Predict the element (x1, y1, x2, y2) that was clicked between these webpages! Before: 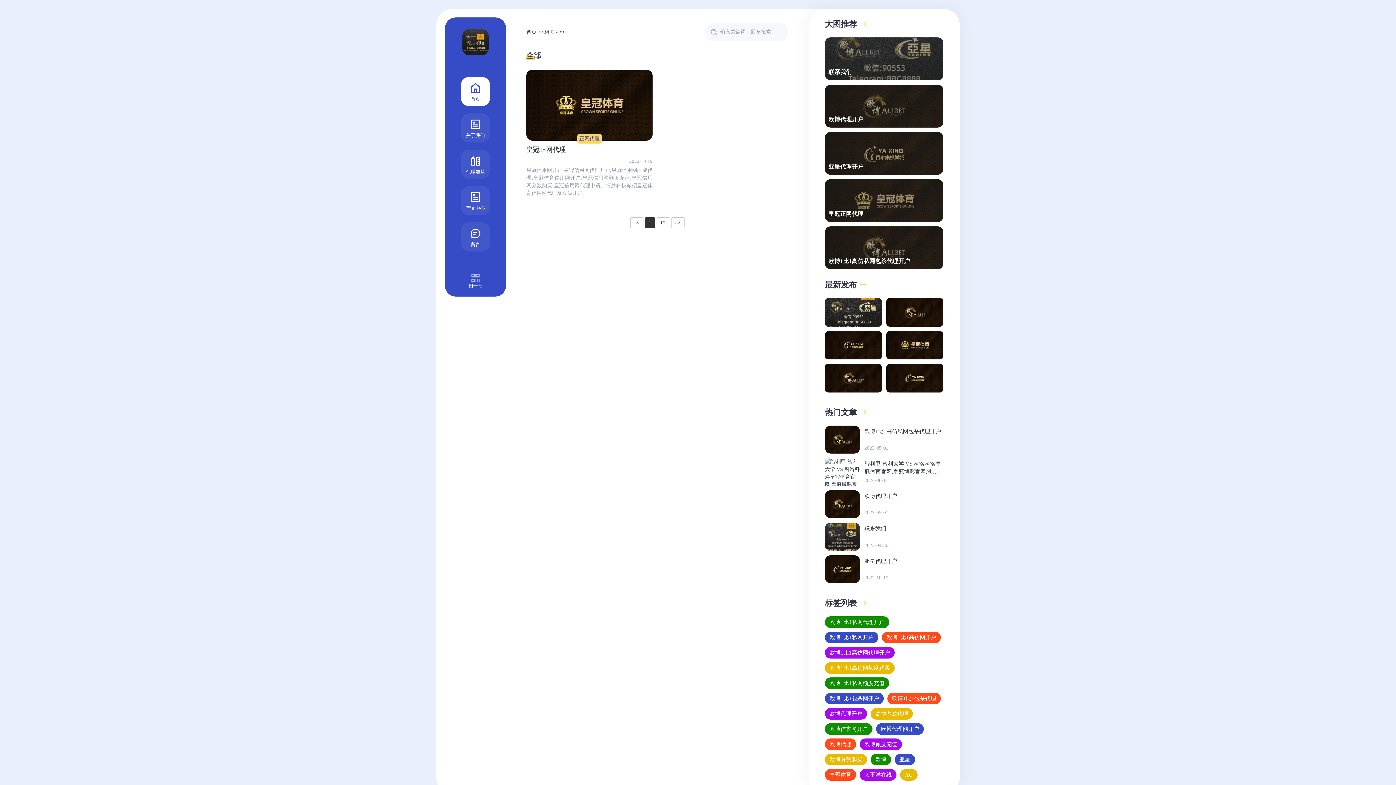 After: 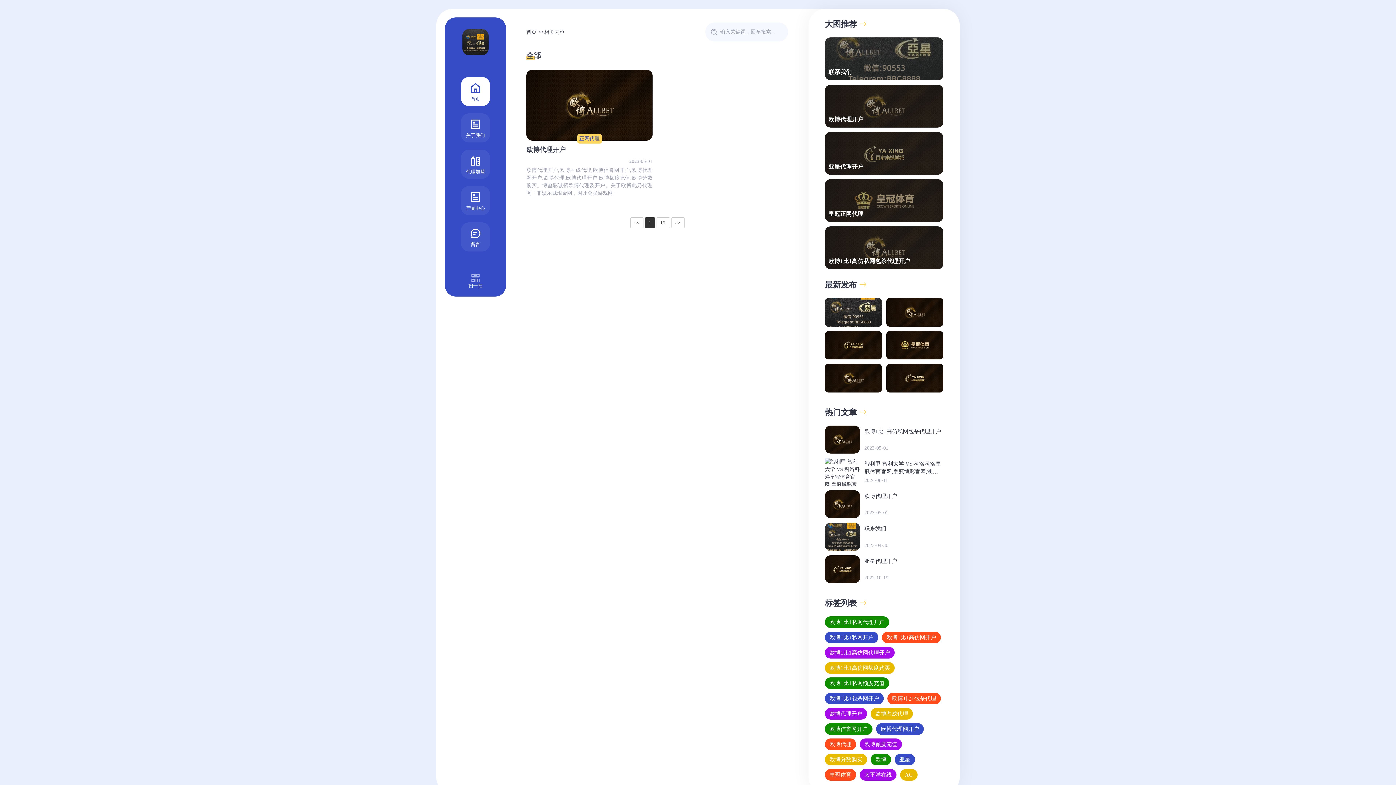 Action: label: 欧博占成代理 bbox: (870, 708, 913, 720)